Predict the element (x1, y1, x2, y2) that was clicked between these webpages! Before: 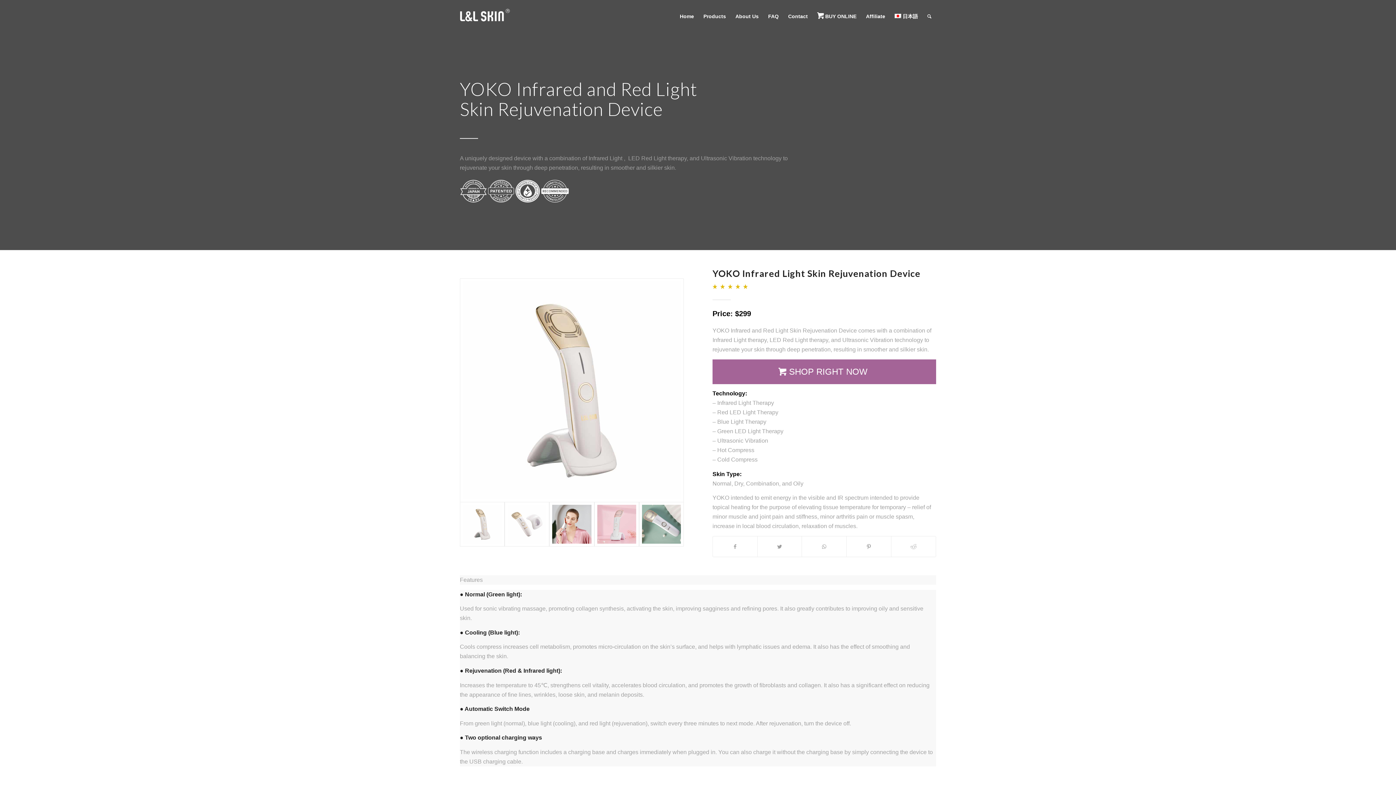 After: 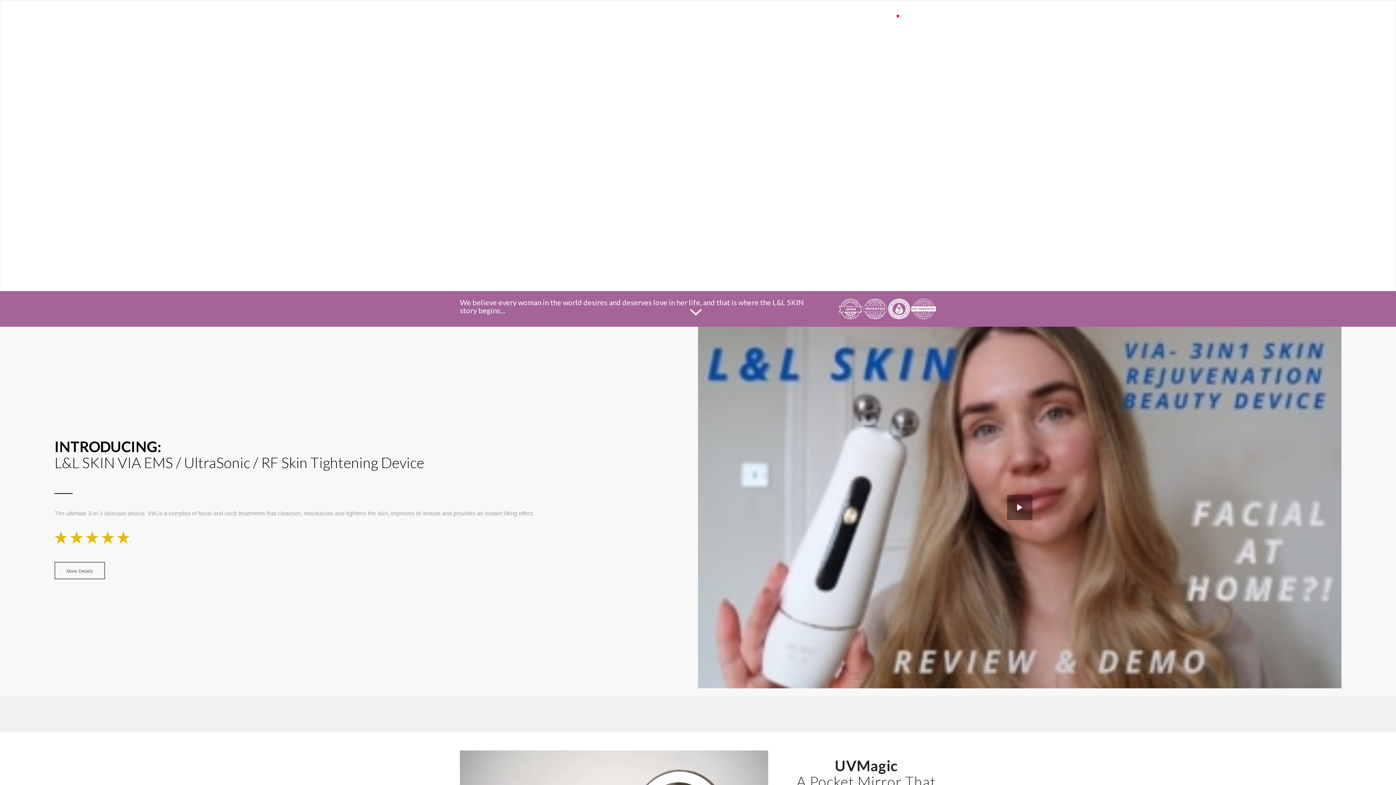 Action: bbox: (675, 0, 698, 32) label: Home